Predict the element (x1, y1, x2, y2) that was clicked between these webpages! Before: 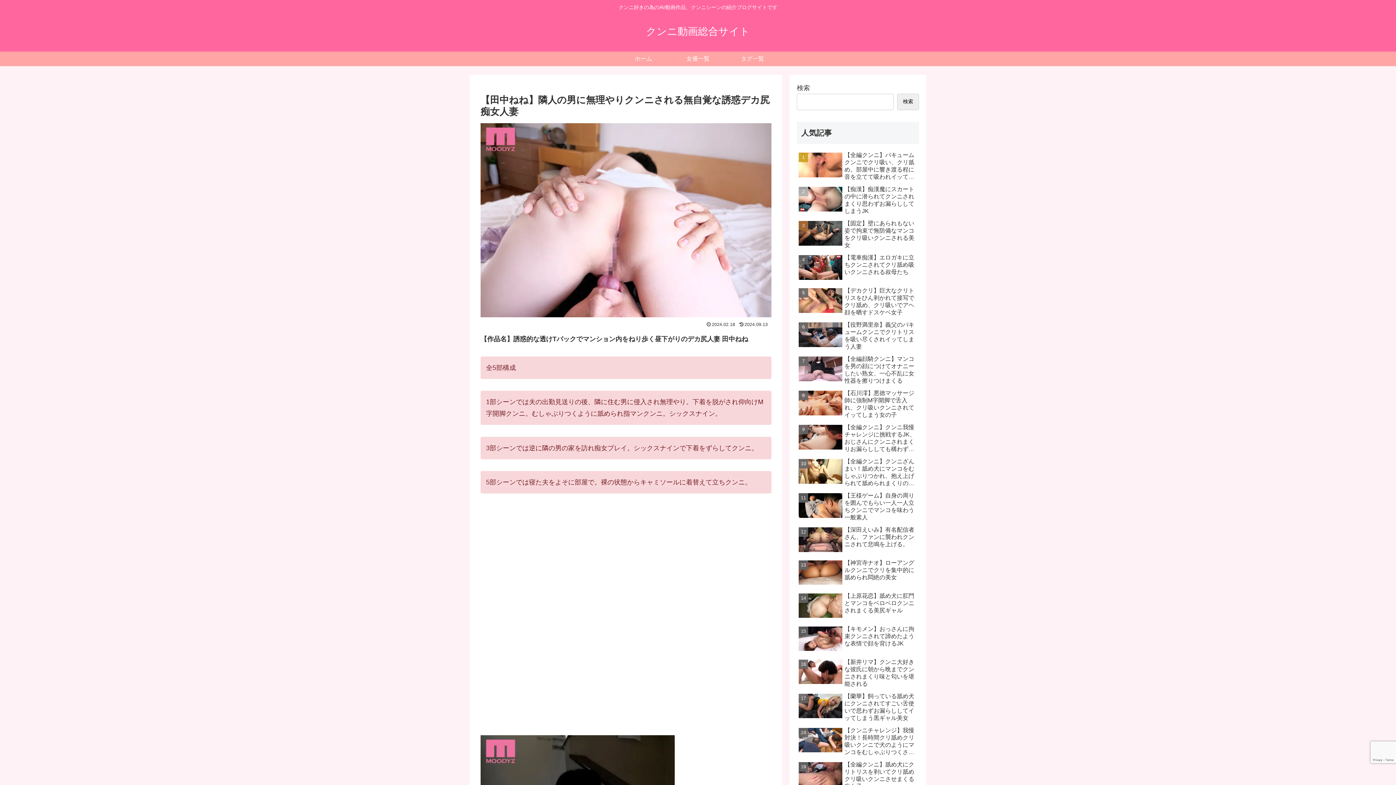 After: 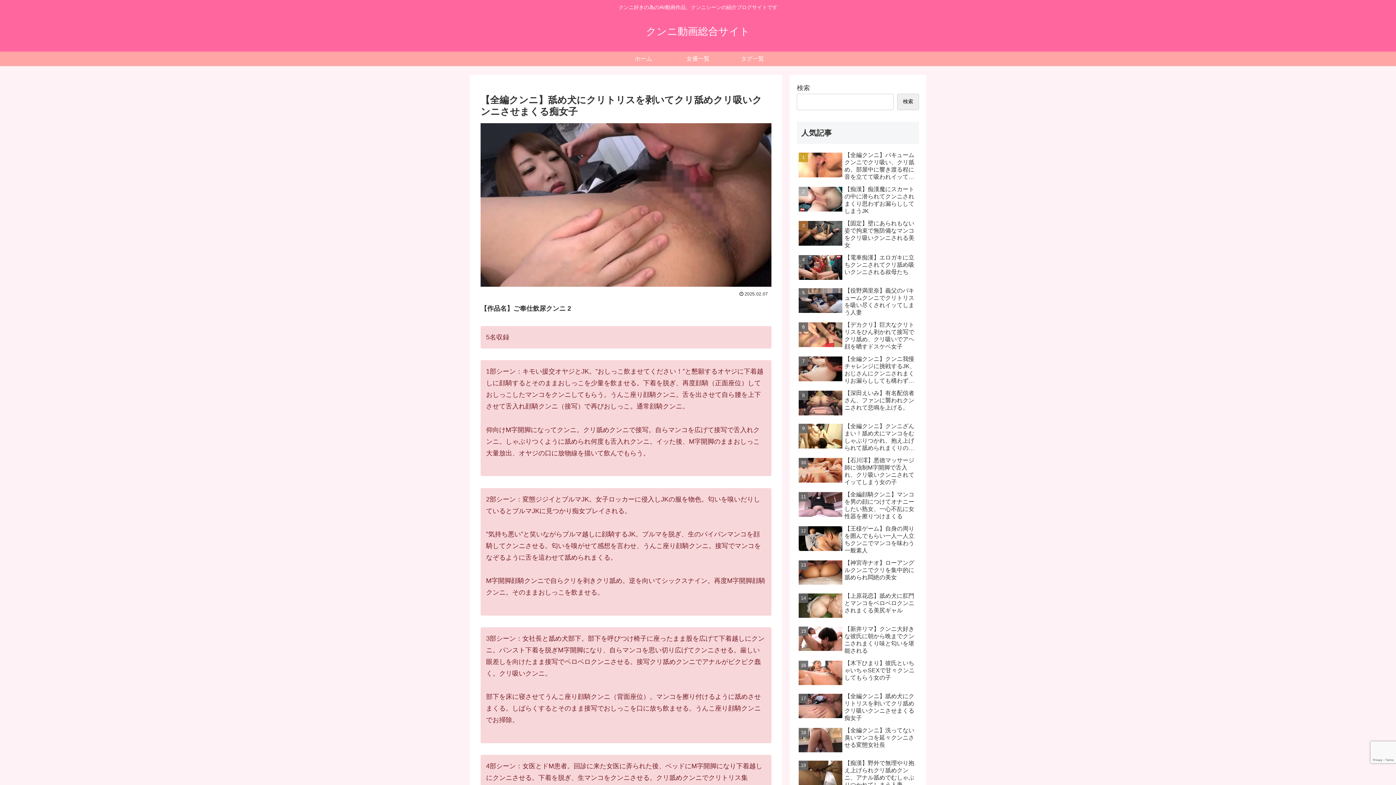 Action: label: 【全編クンニ】舐め犬にクリトリスを剥いてクリ舐めクリ吸いクンニさせまくる痴女子 bbox: (797, 759, 919, 792)